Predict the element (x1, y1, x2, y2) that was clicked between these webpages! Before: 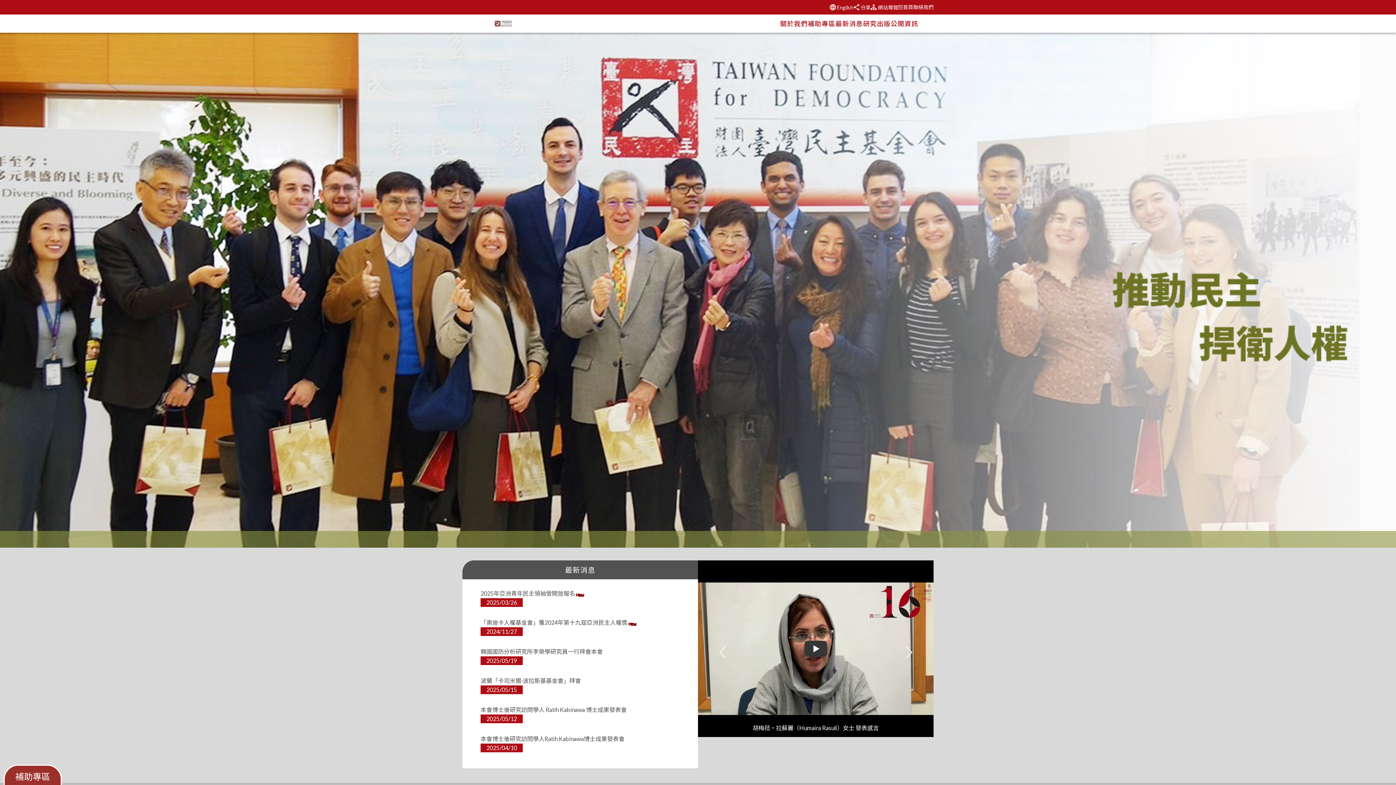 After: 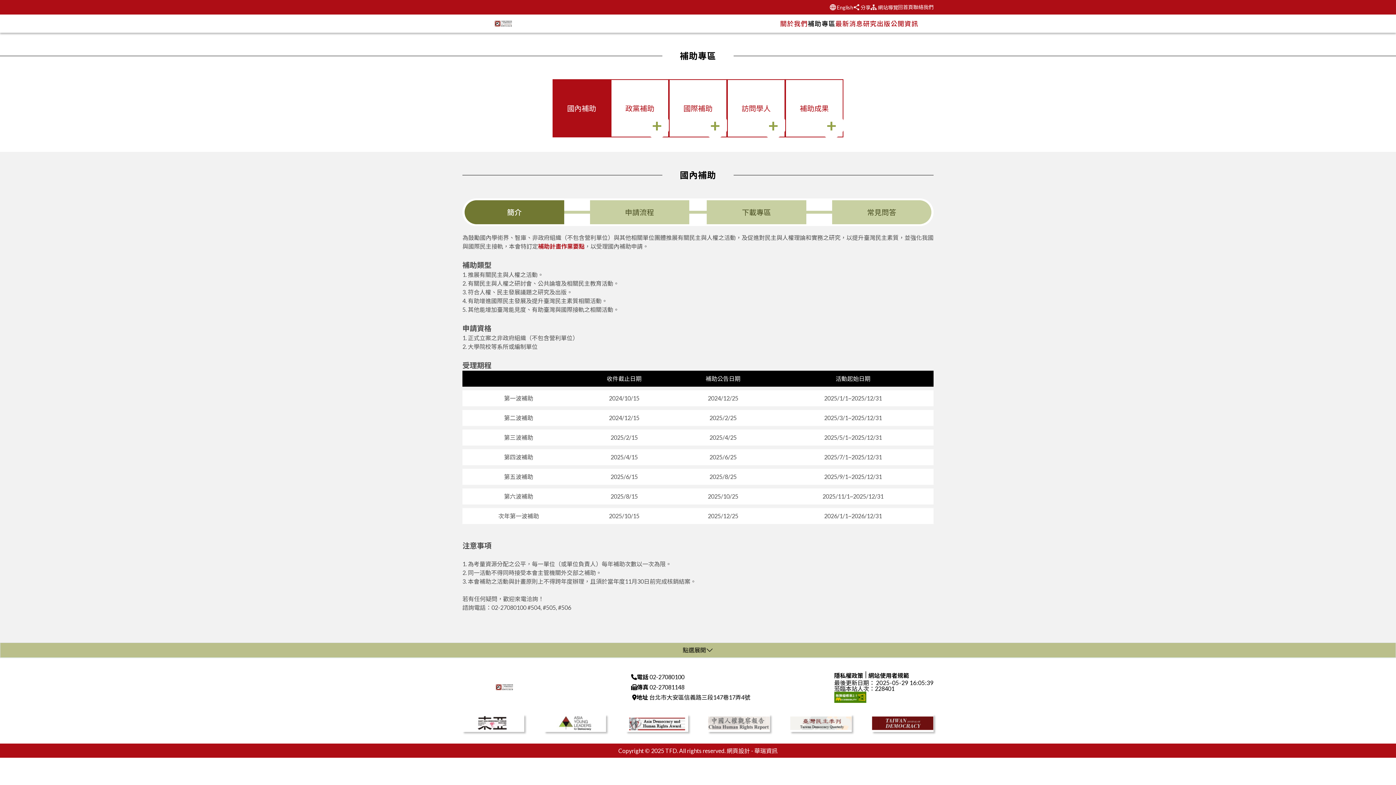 Action: bbox: (808, 20, 835, 26) label: 補助專區